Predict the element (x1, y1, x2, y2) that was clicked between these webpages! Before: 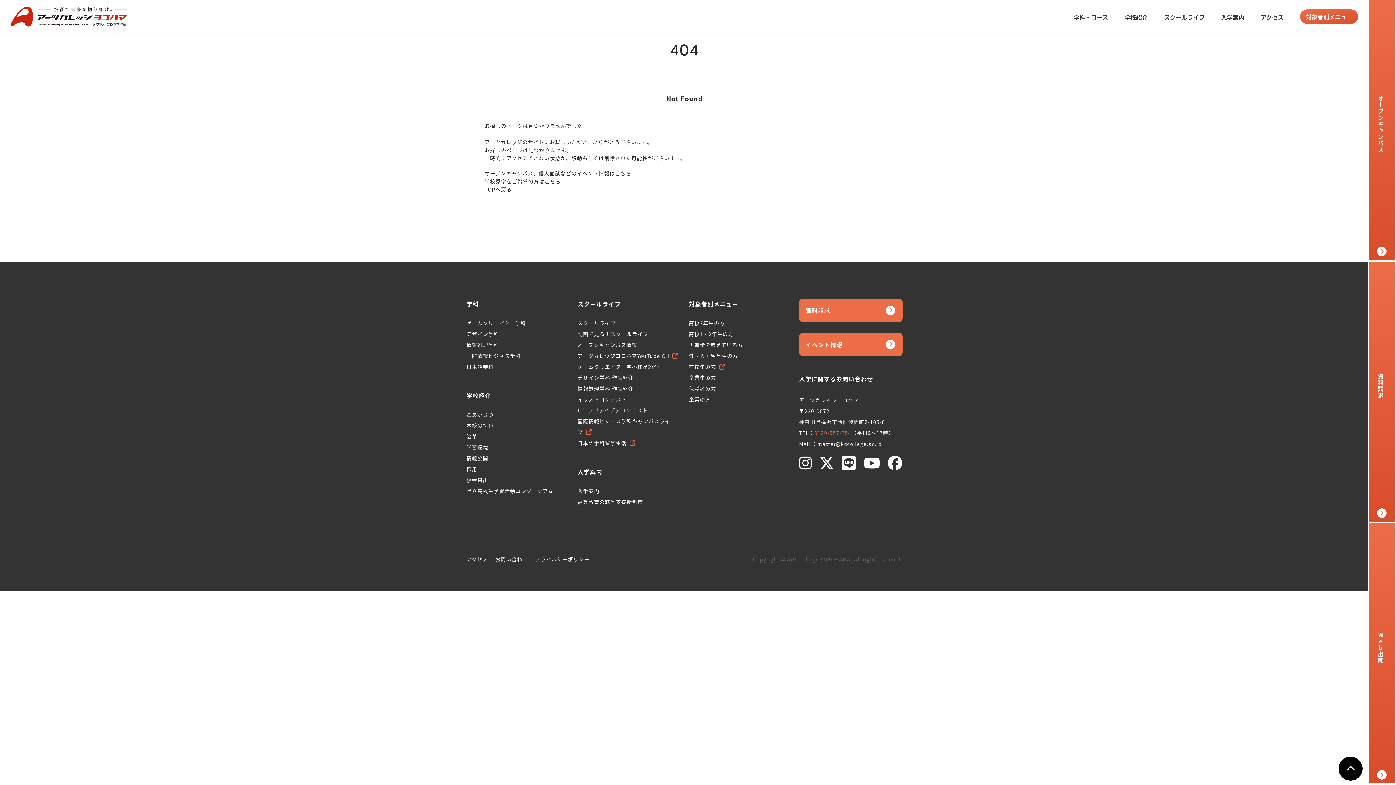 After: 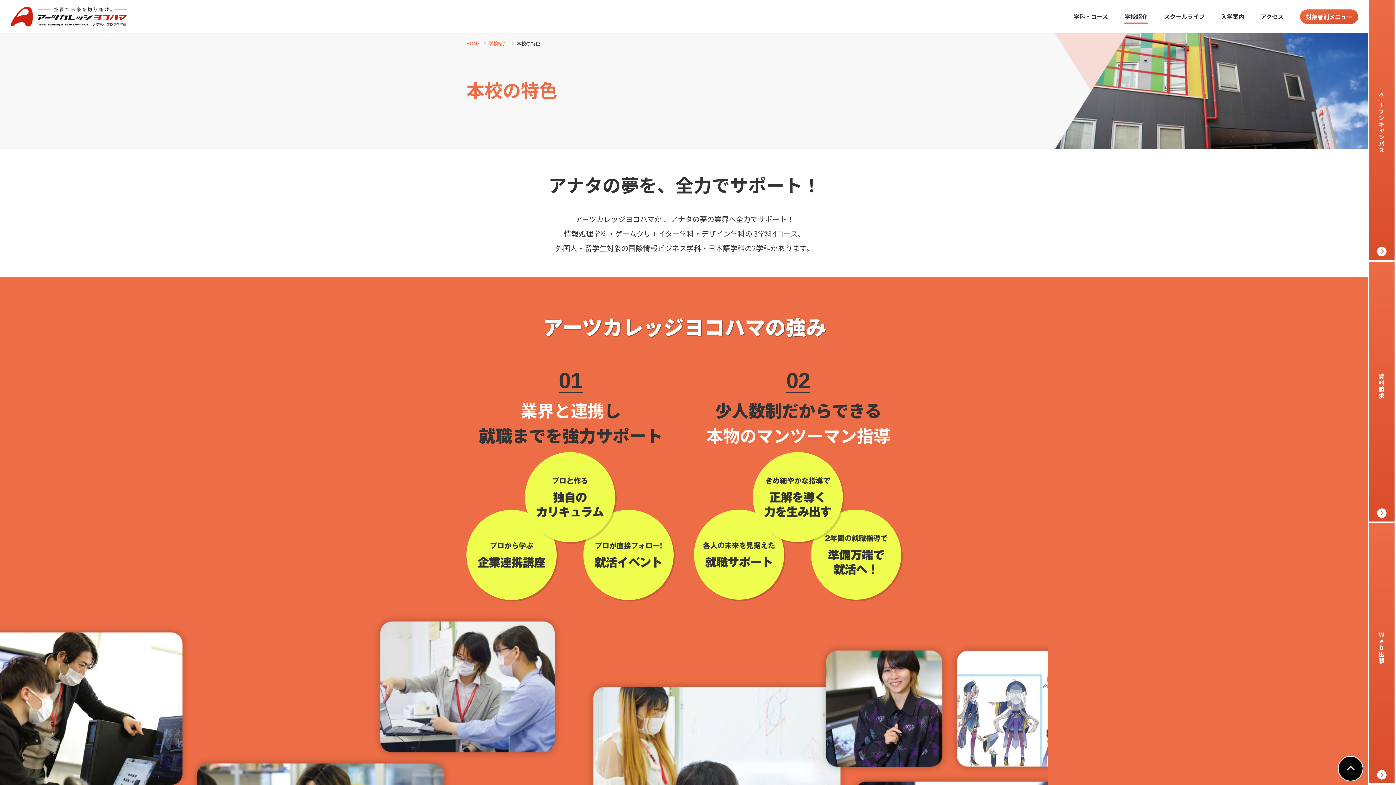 Action: label: 学校紹介 bbox: (466, 391, 491, 400)